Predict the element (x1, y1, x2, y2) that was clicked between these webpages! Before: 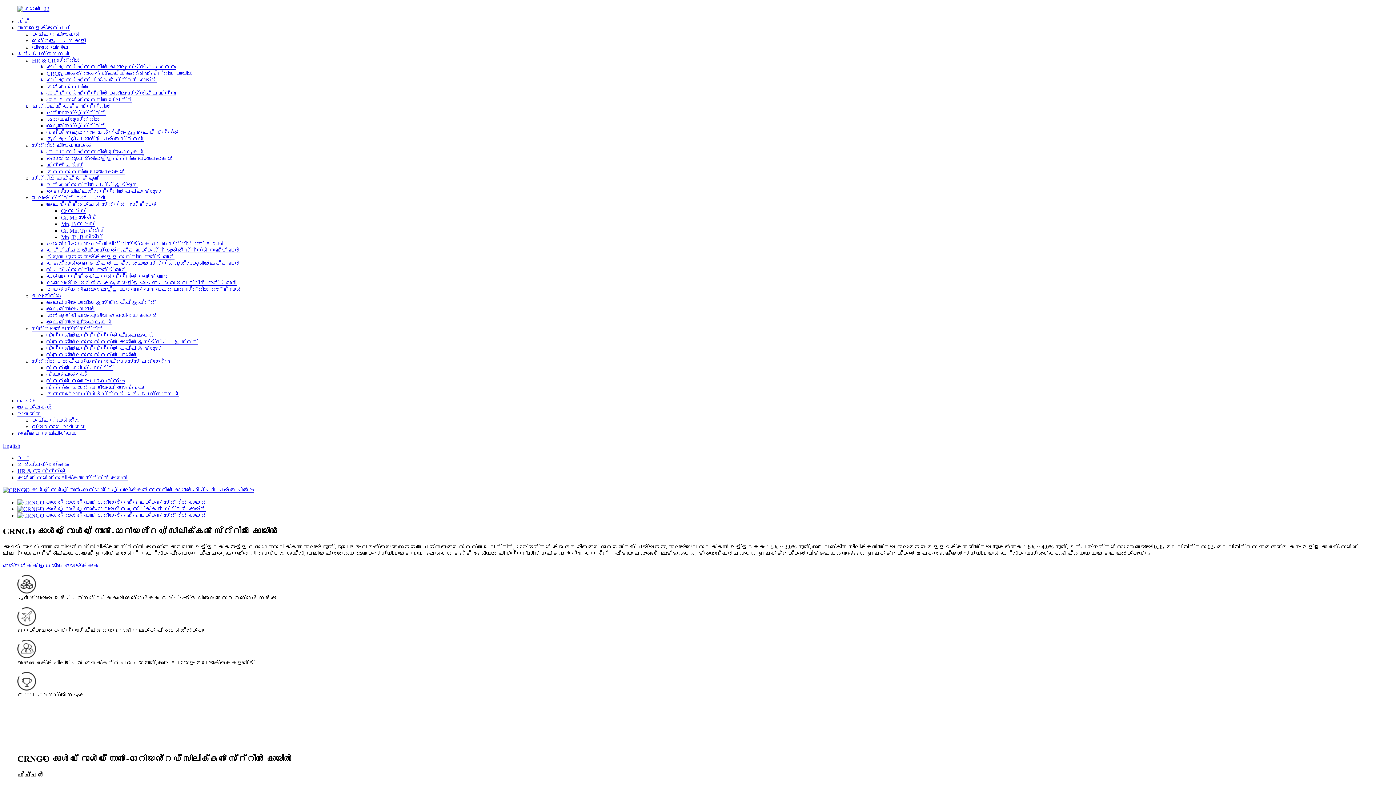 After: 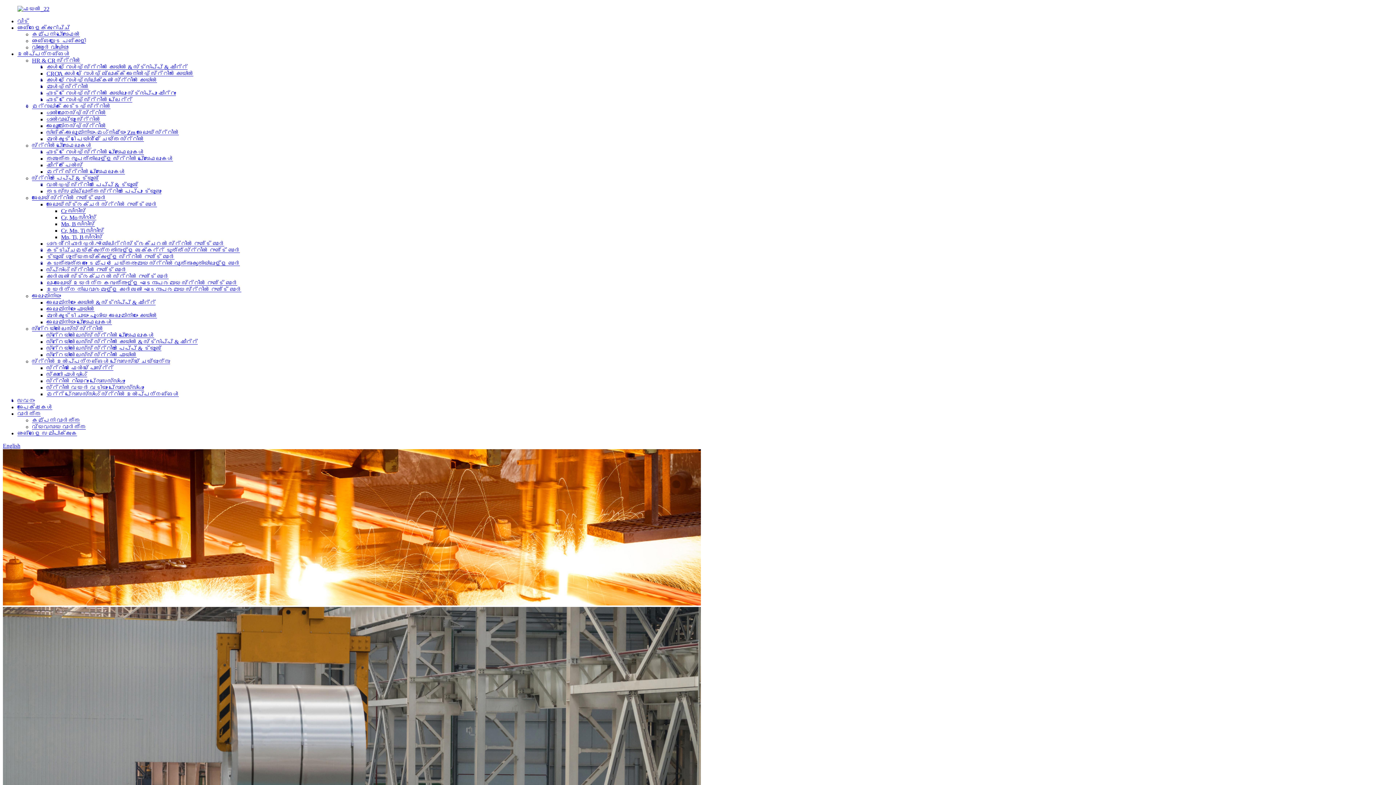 Action: label: വെൽഡഡ് സ്റ്റീൽ പൈപ്പ് & ട്യൂബ് bbox: (46, 181, 138, 188)